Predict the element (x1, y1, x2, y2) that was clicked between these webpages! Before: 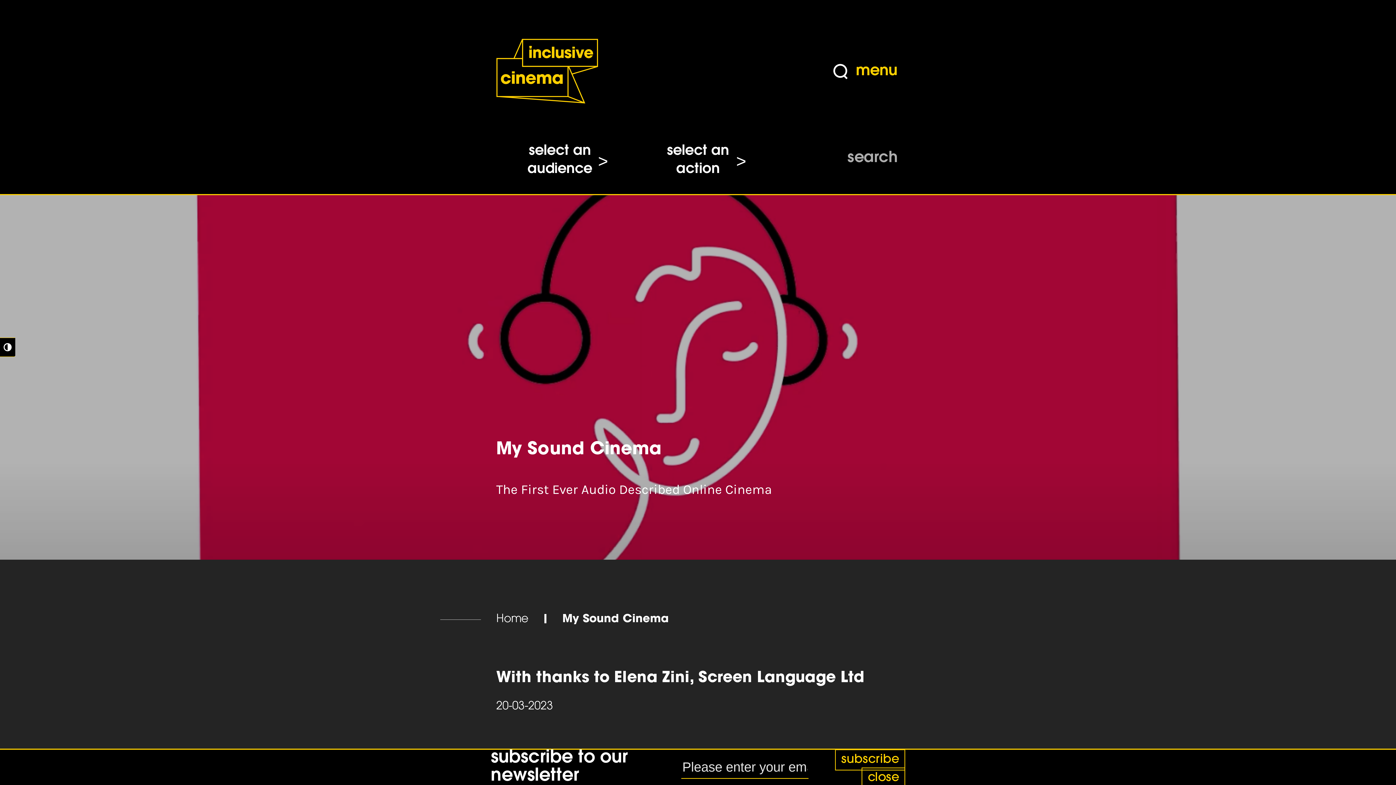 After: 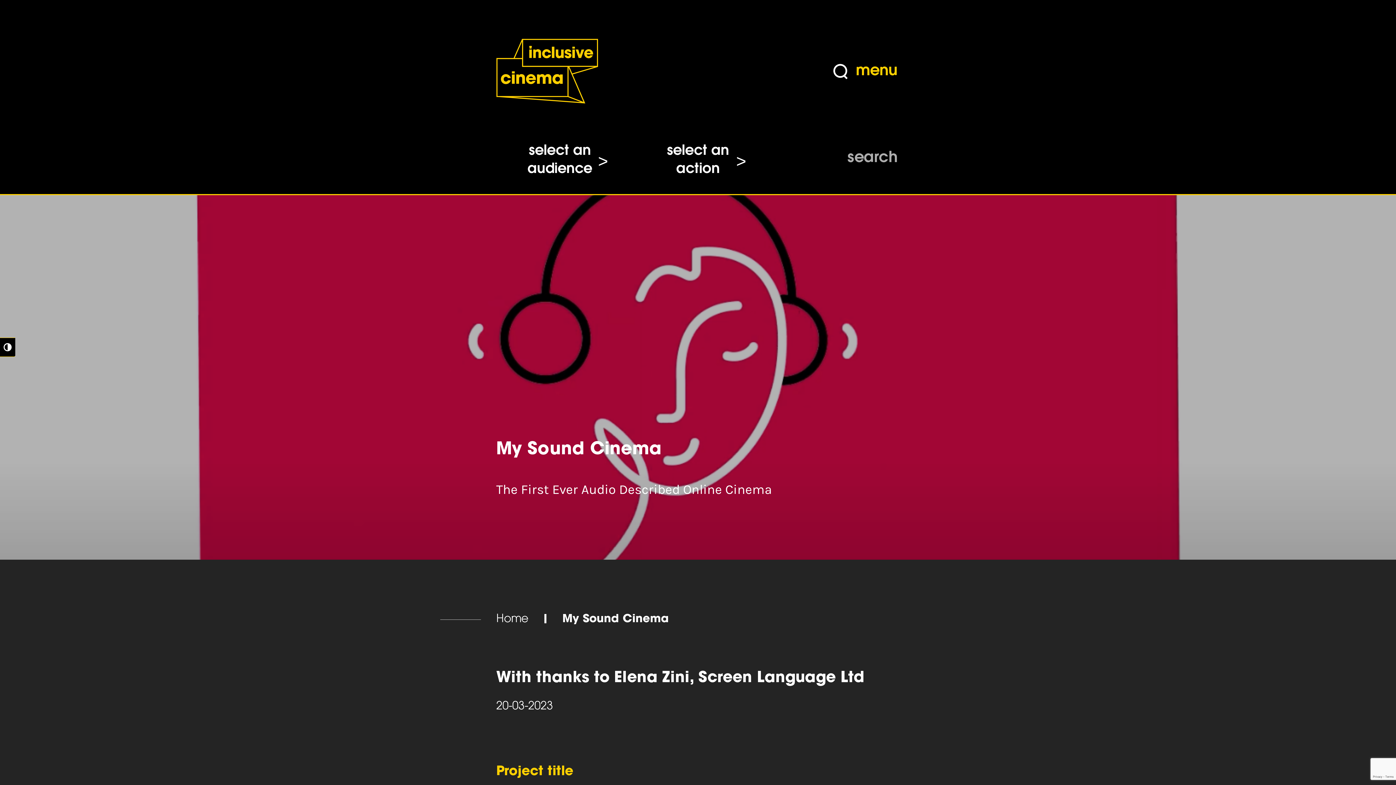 Action: bbox: (861, 767, 905, 788) label: close